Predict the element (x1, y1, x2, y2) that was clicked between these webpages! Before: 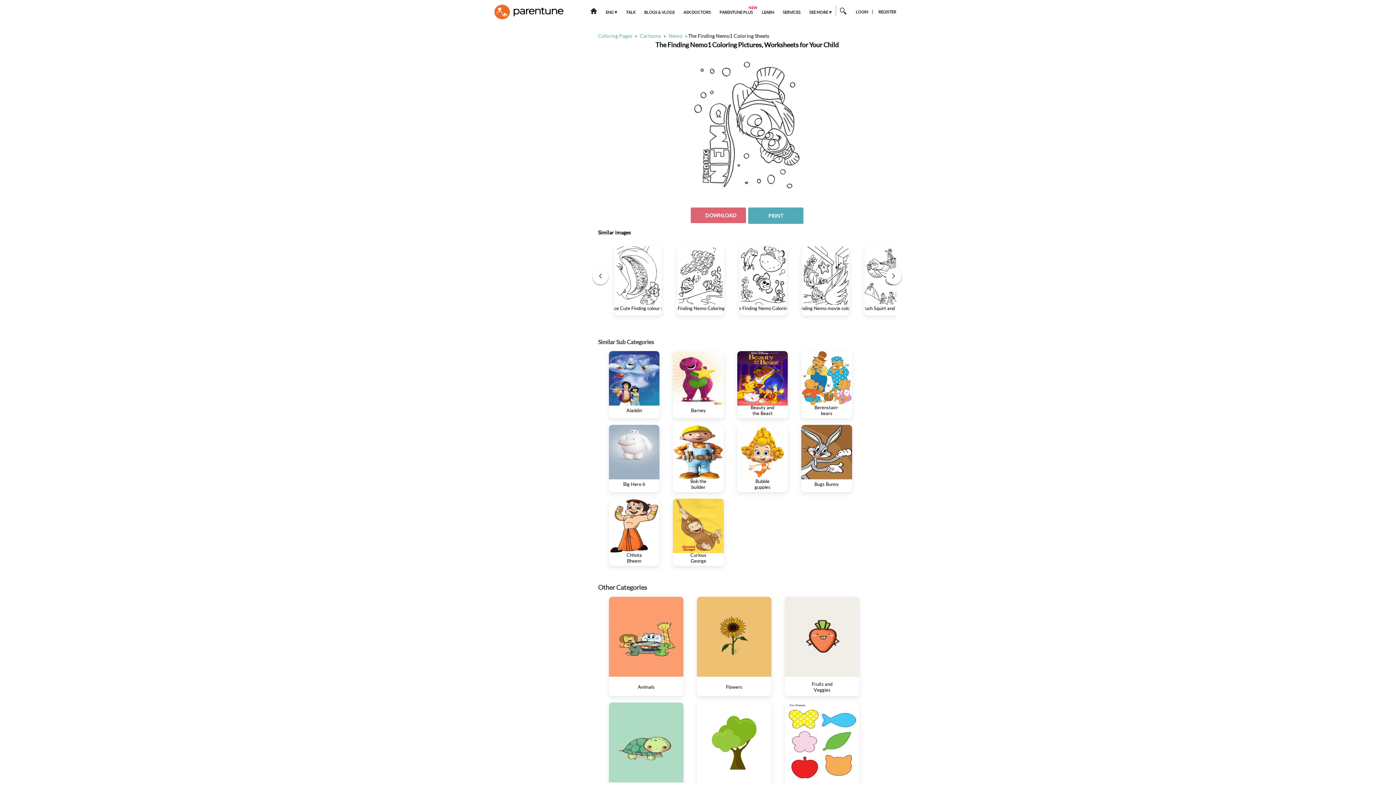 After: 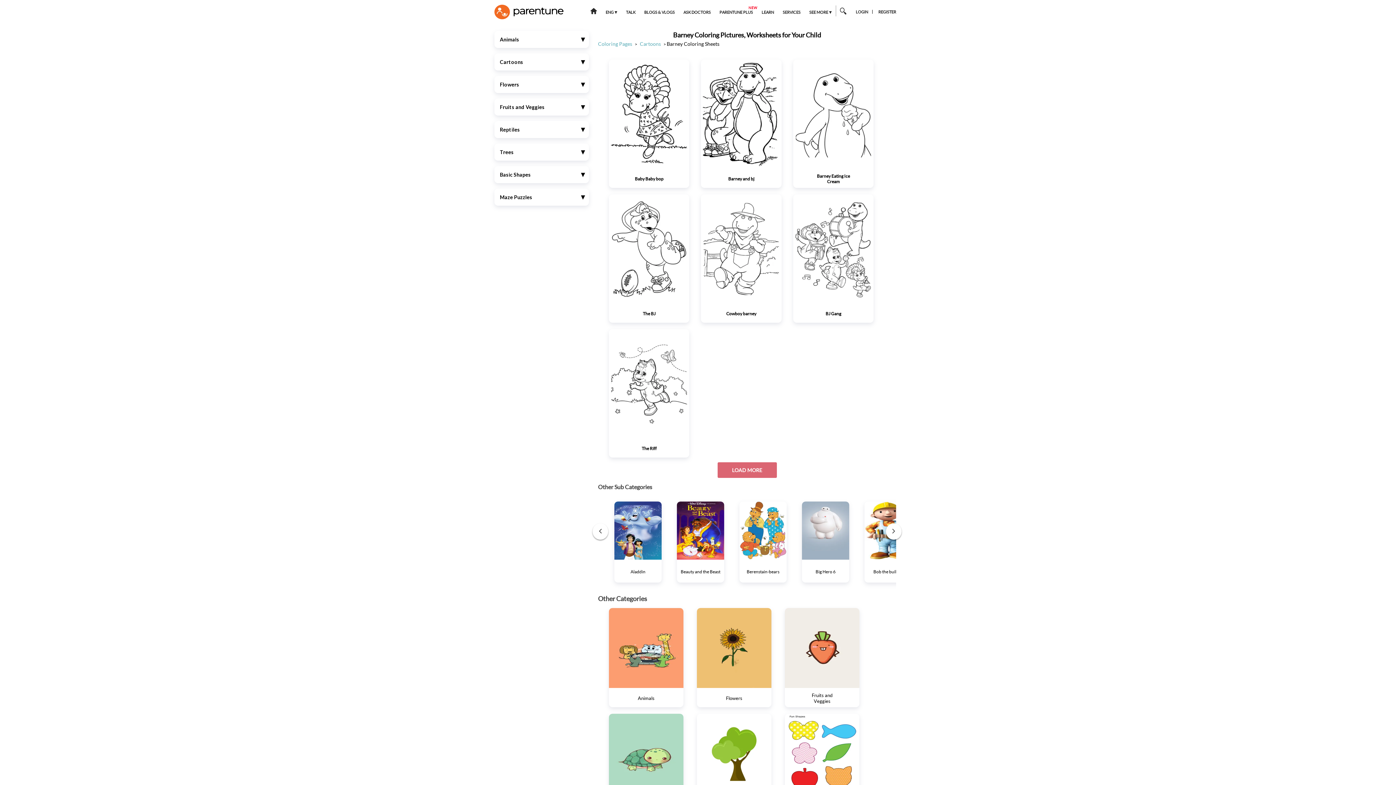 Action: bbox: (673, 351, 723, 418)